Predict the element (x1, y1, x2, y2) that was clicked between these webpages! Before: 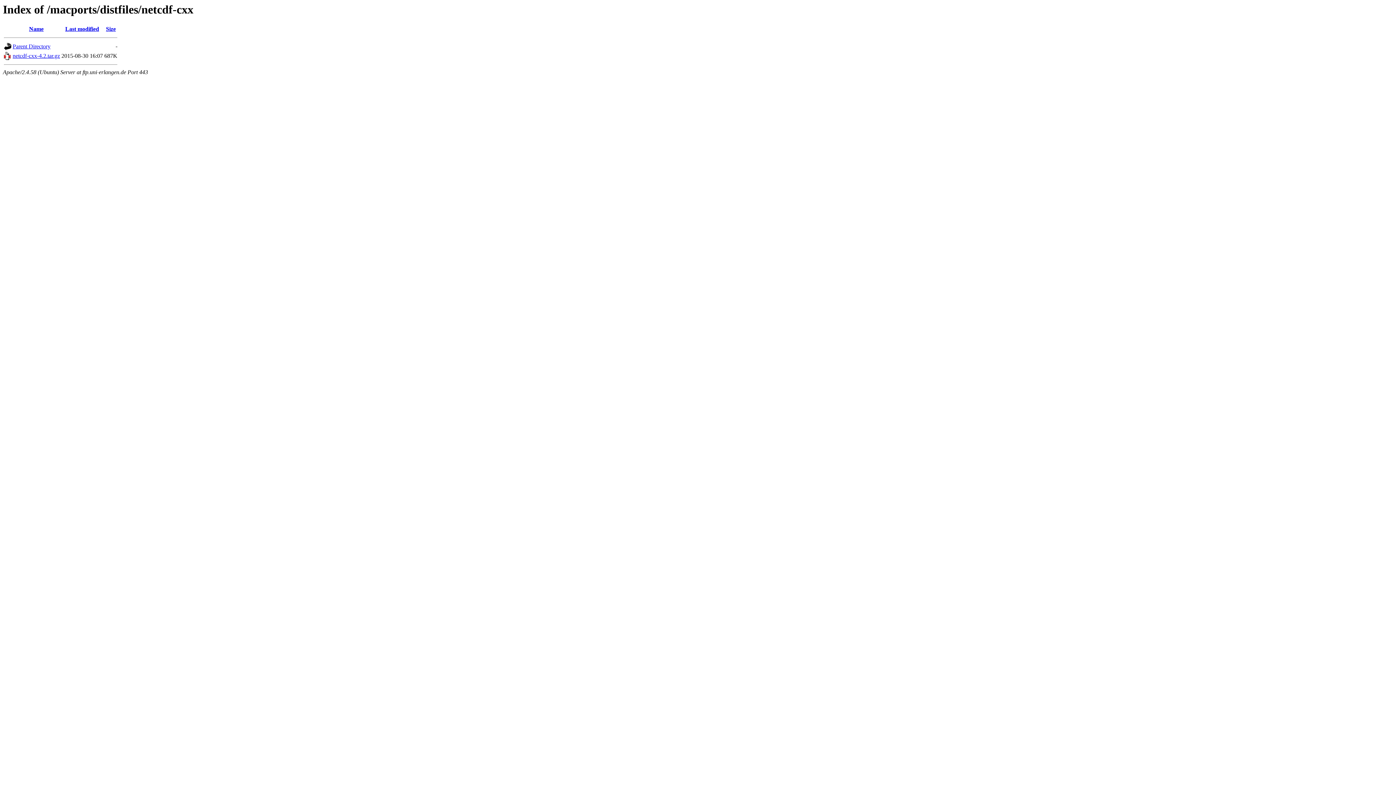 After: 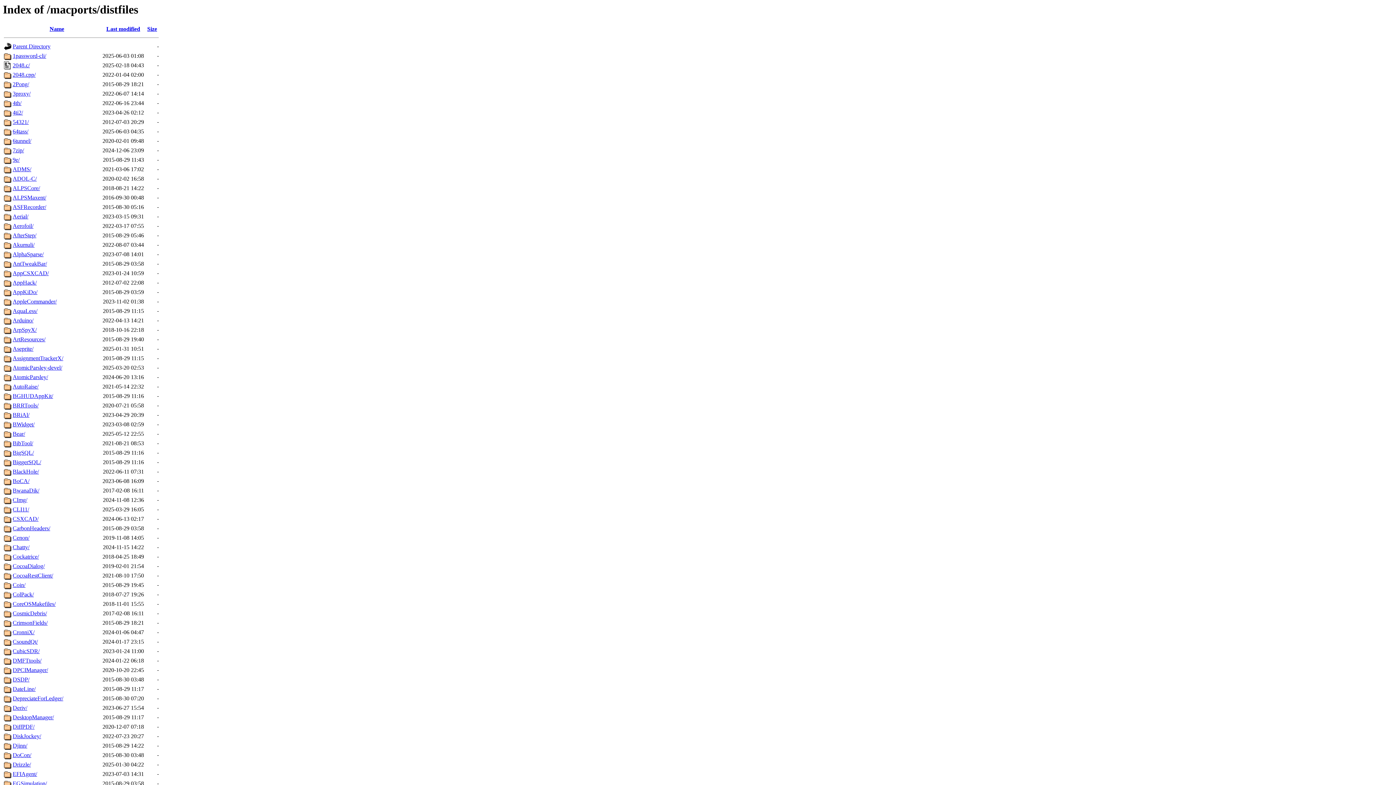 Action: bbox: (4, 45, 11, 51)